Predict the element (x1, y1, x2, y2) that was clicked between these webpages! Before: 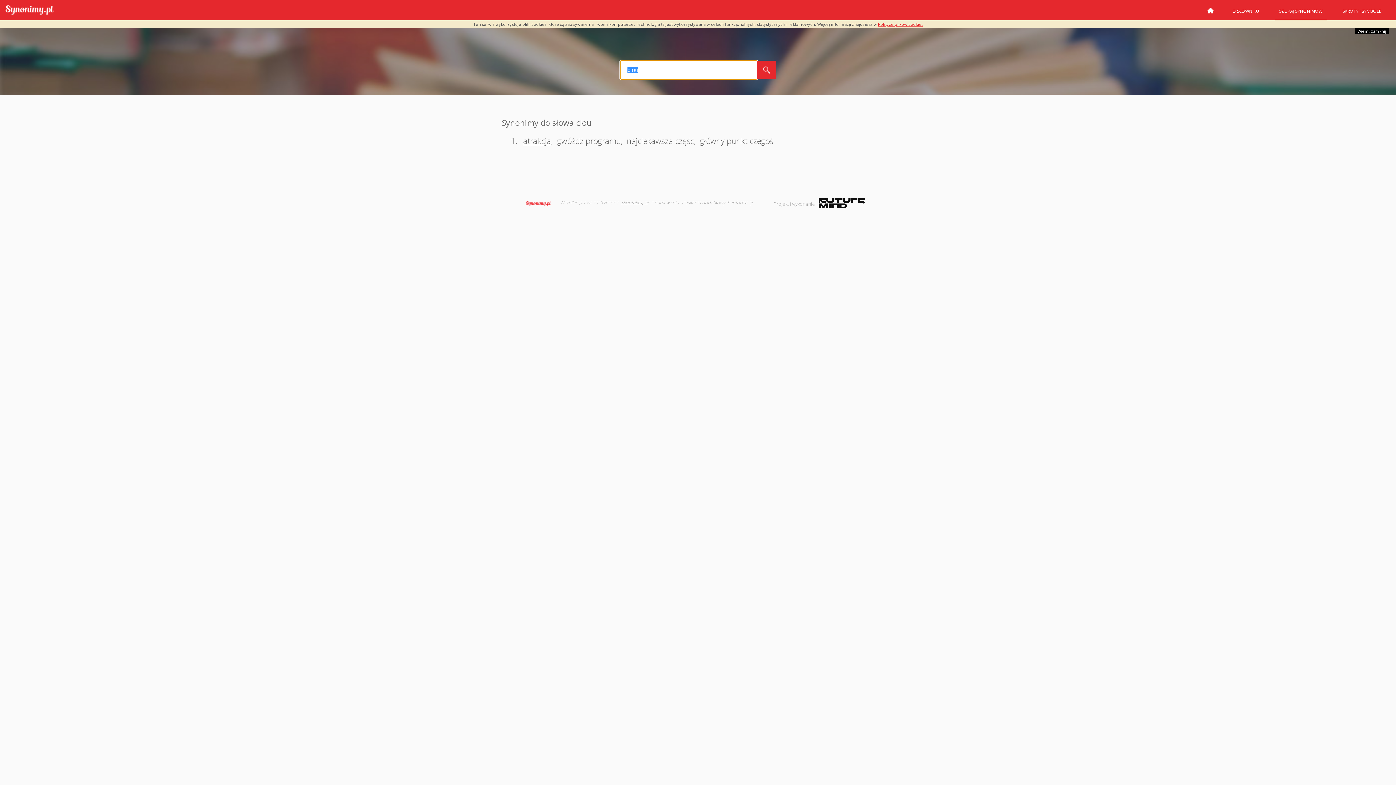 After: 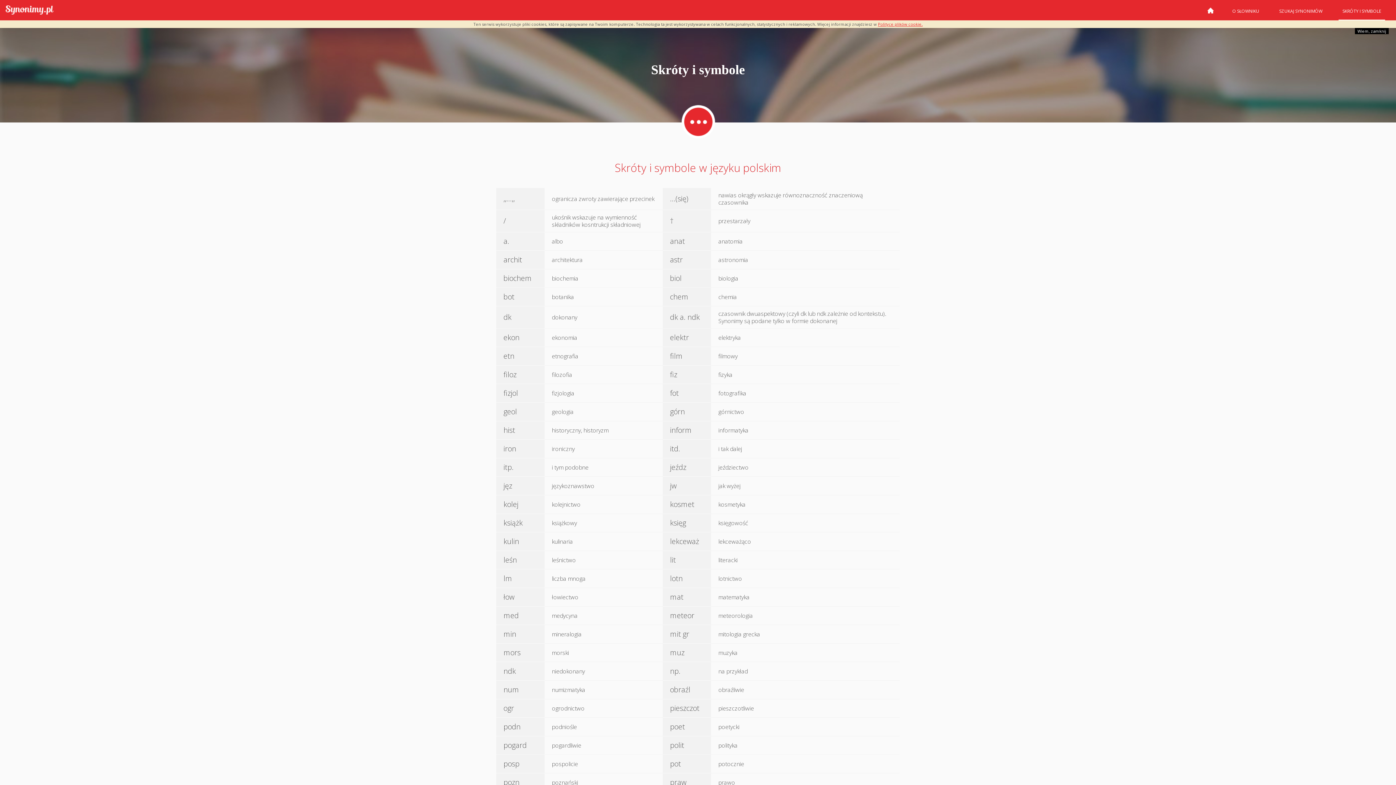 Action: bbox: (1338, 6, 1385, 20) label: SKRÓTY I SYMBOLE